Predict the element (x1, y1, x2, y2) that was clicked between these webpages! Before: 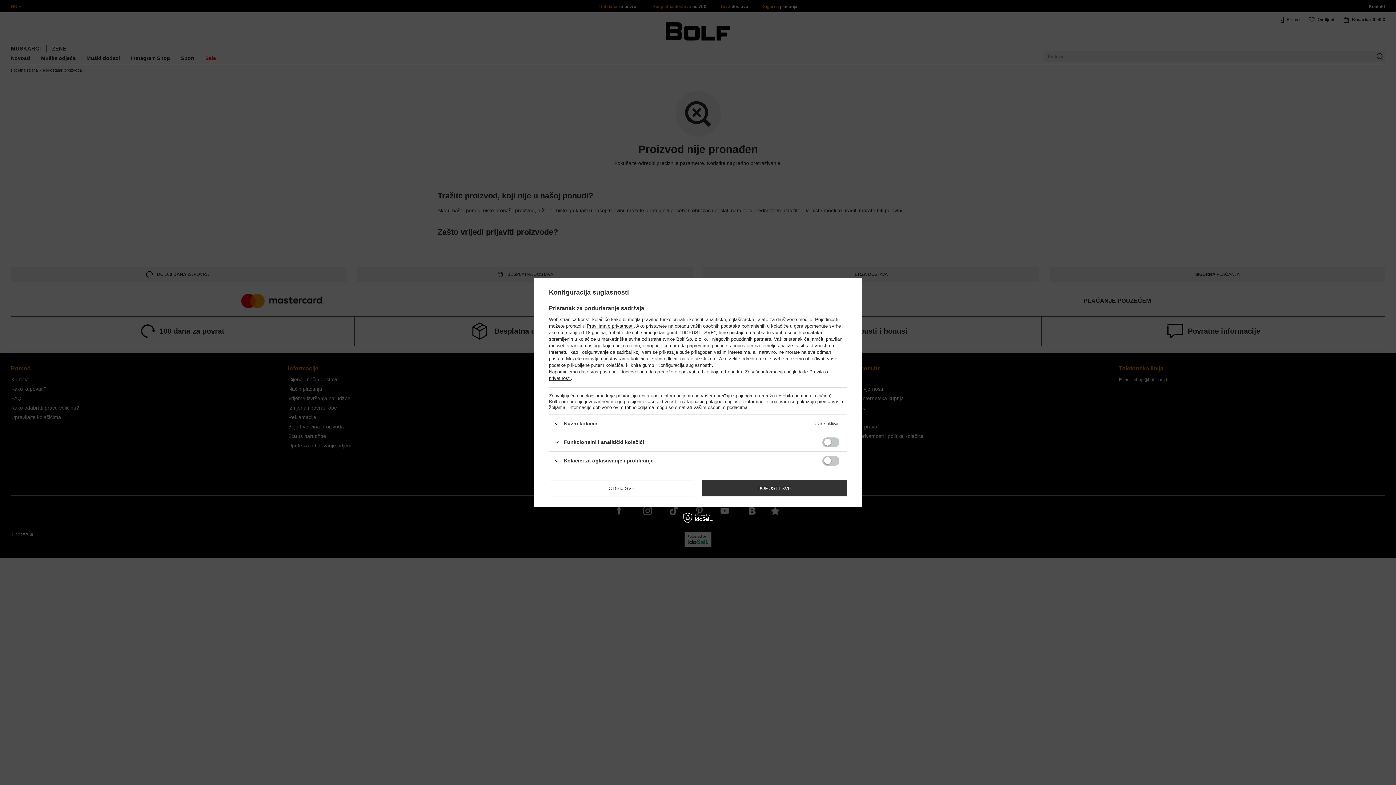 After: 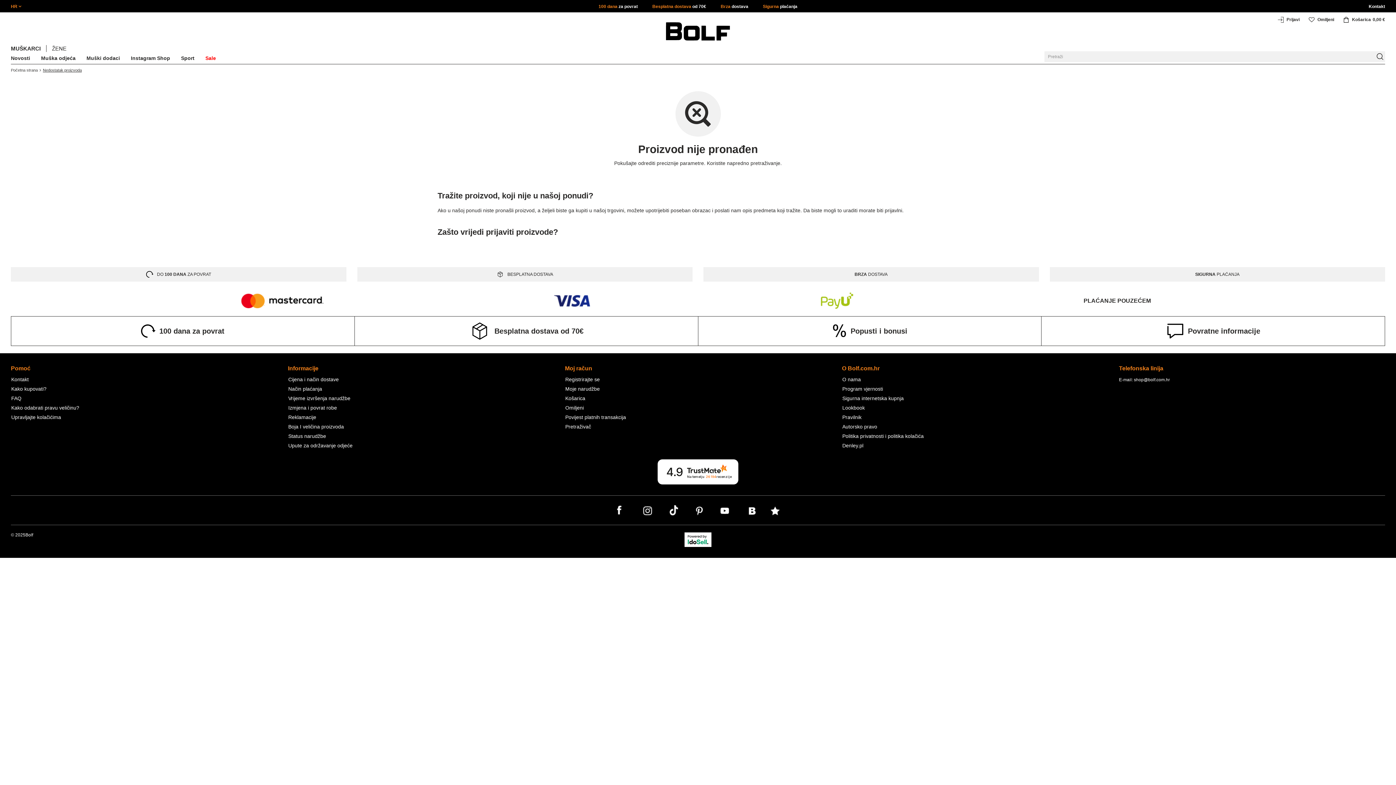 Action: label: ODBIJ SVE bbox: (549, 480, 694, 496)